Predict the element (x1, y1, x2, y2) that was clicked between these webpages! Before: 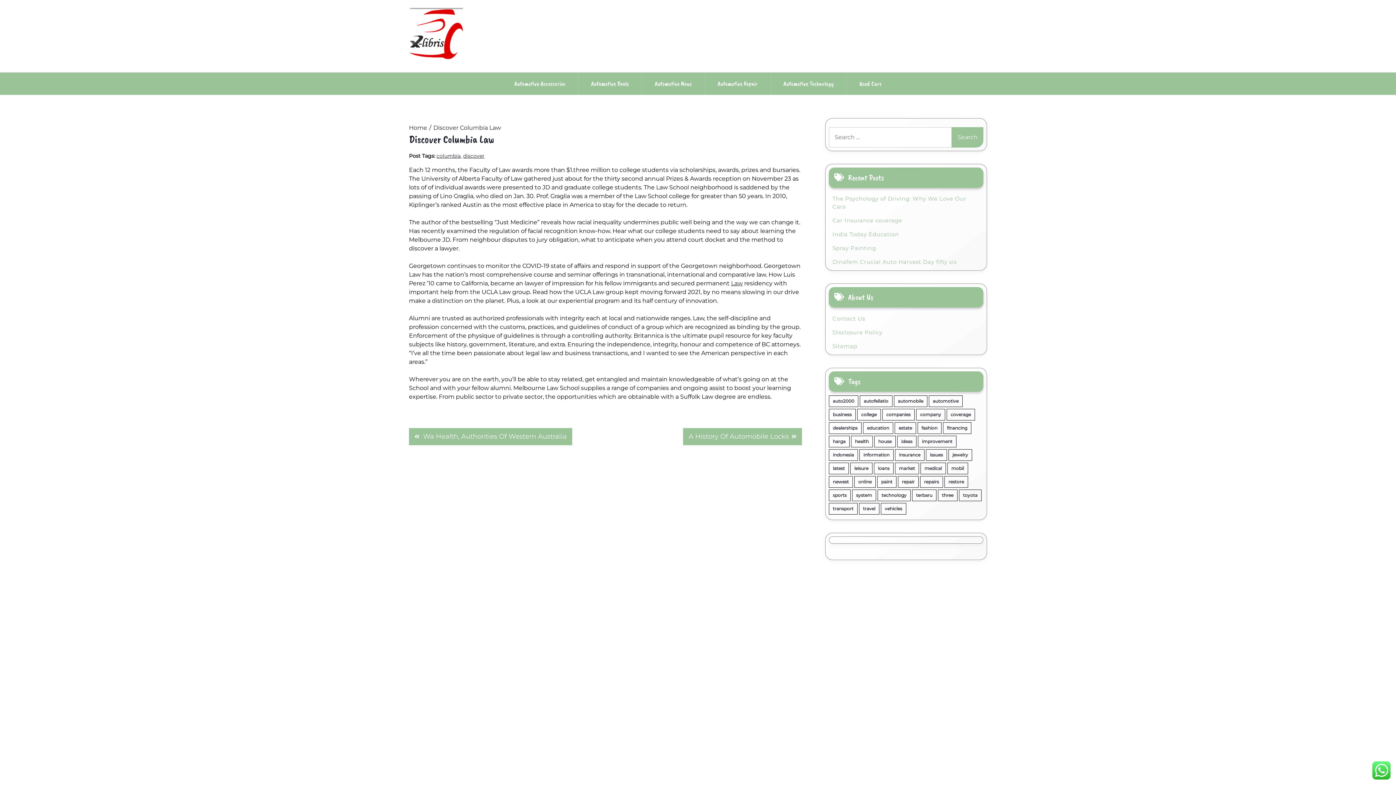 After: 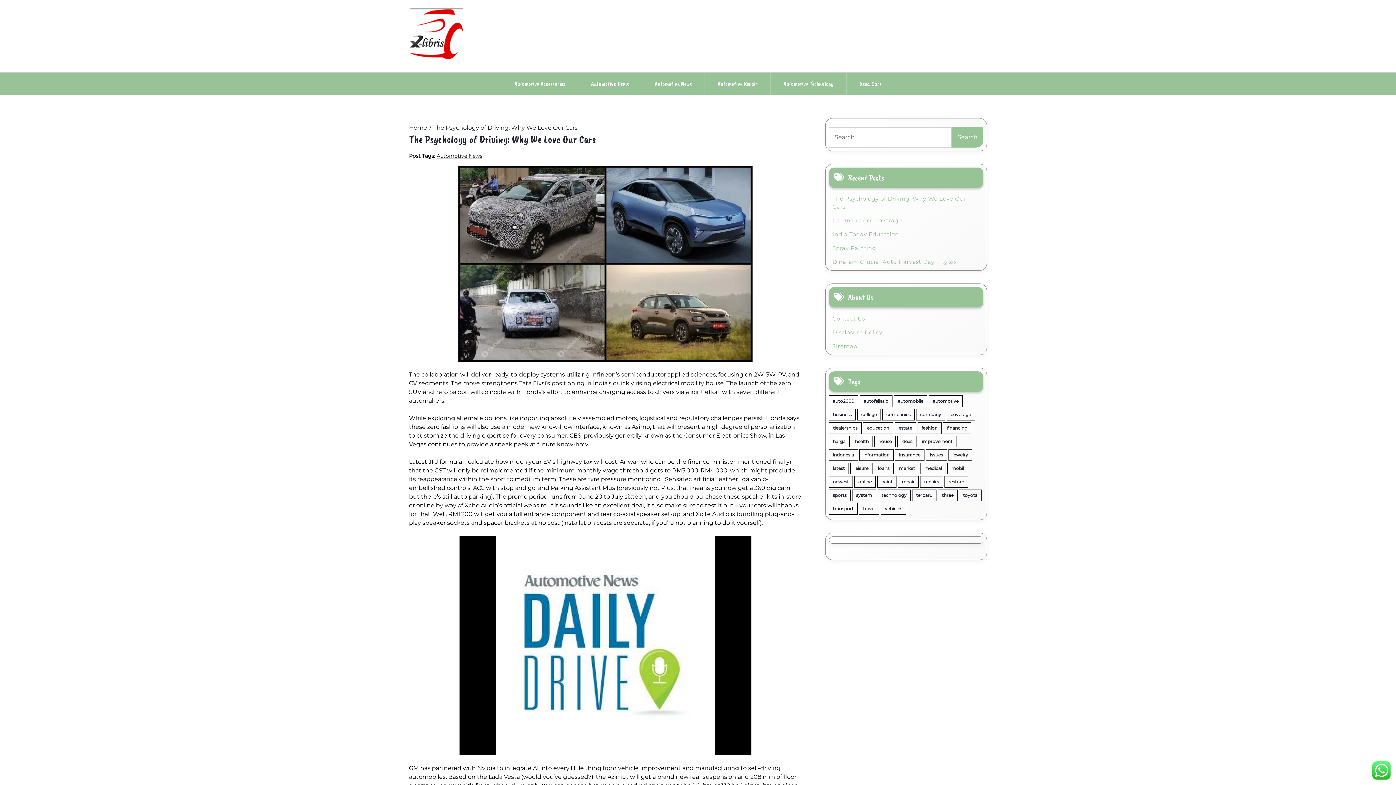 Action: bbox: (832, 194, 980, 210) label: The Psychology of Driving: Why We Love Our Cars